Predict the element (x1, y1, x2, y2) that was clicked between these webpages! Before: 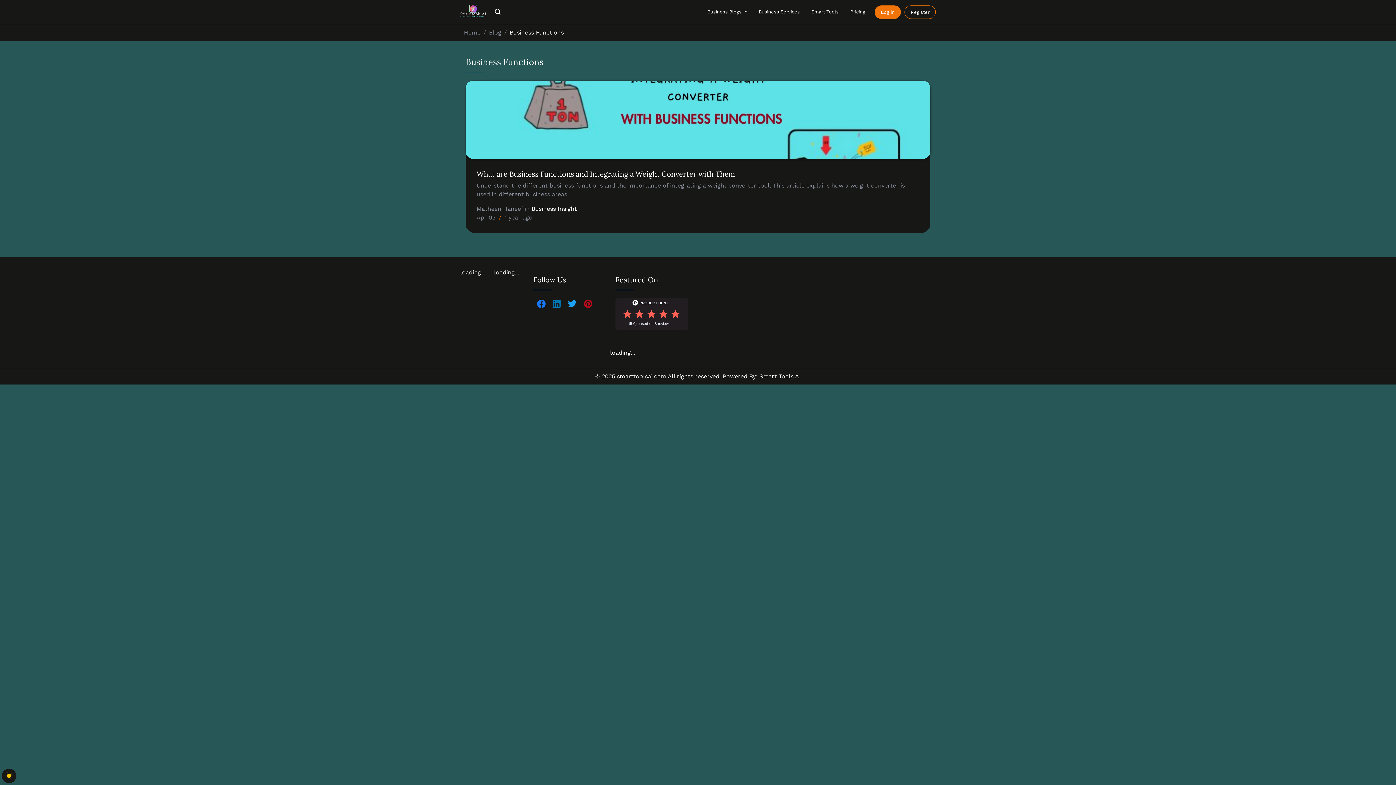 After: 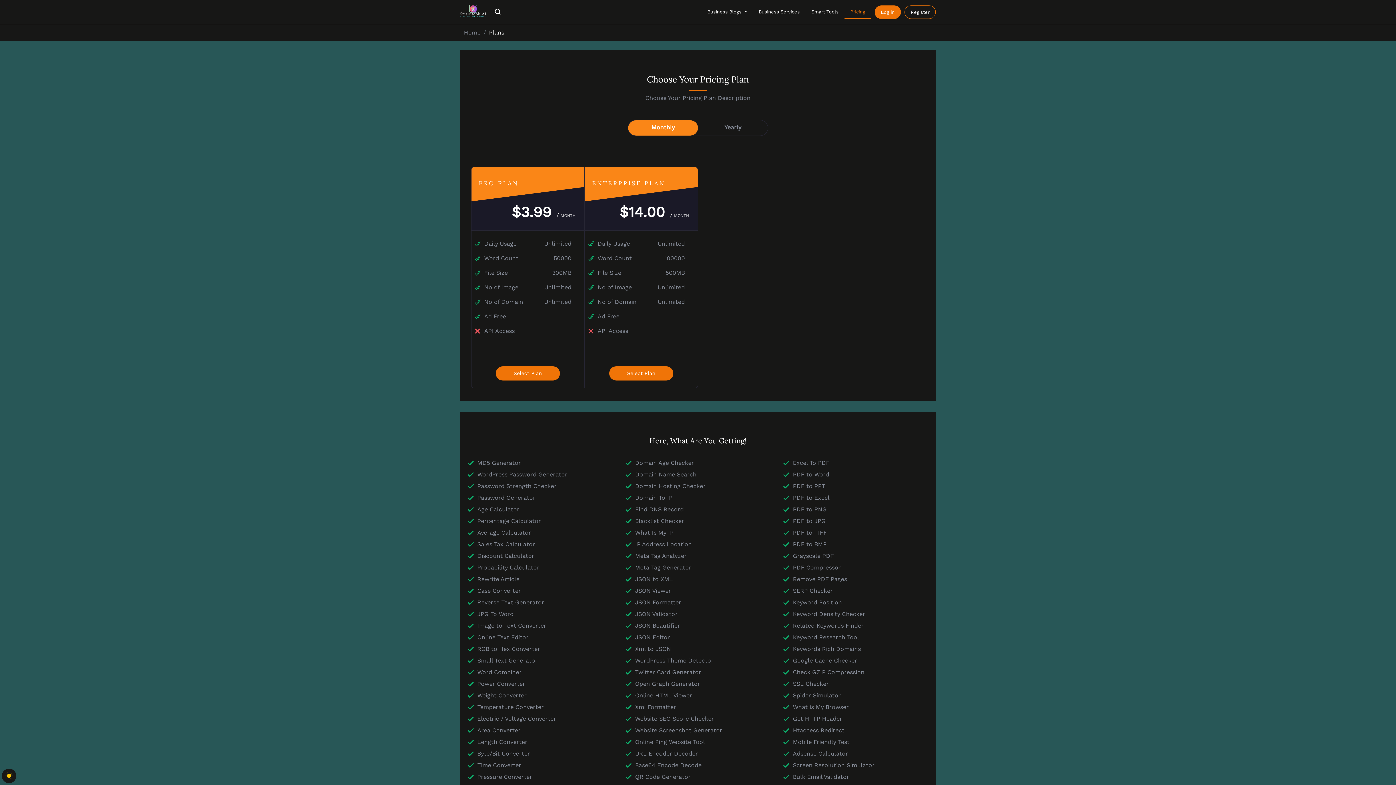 Action: bbox: (844, 5, 871, 18) label: Pricing